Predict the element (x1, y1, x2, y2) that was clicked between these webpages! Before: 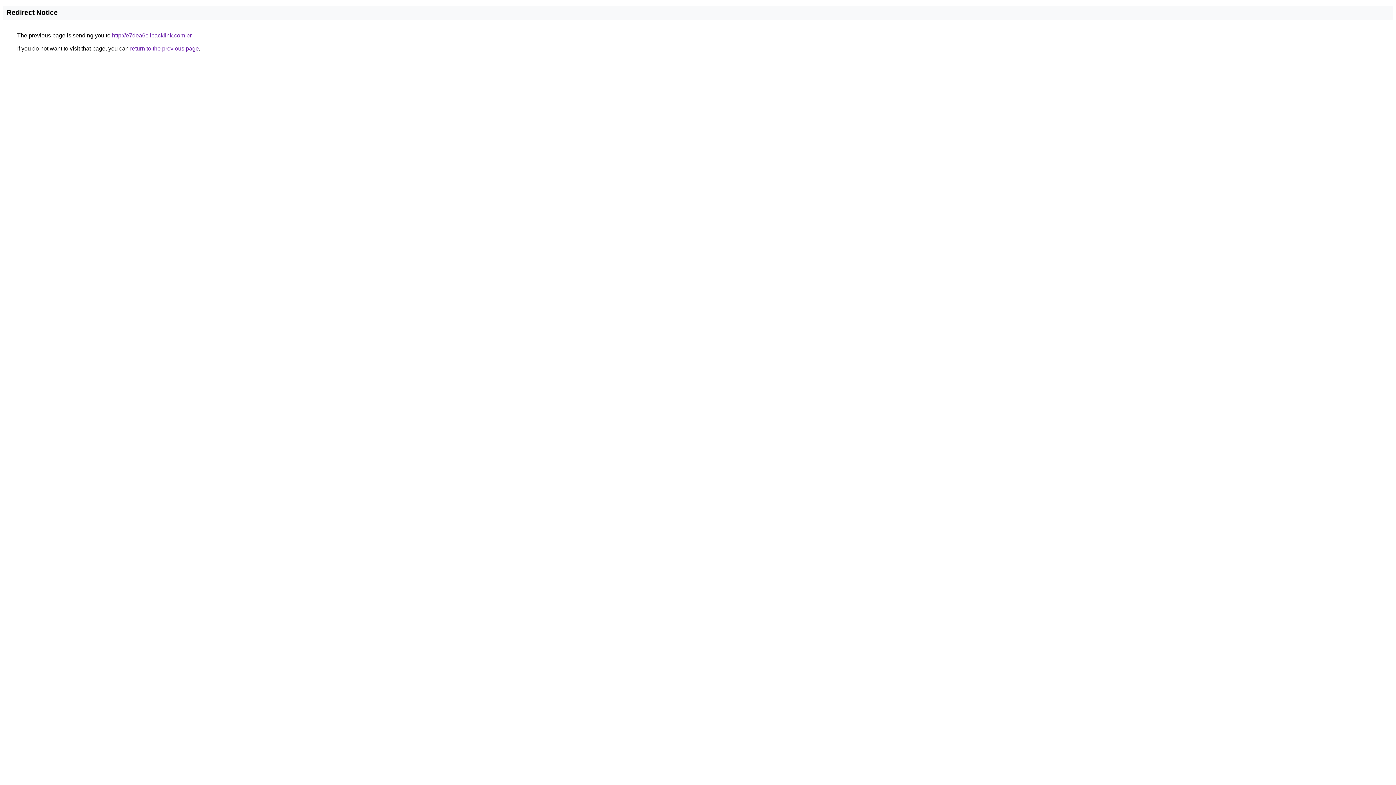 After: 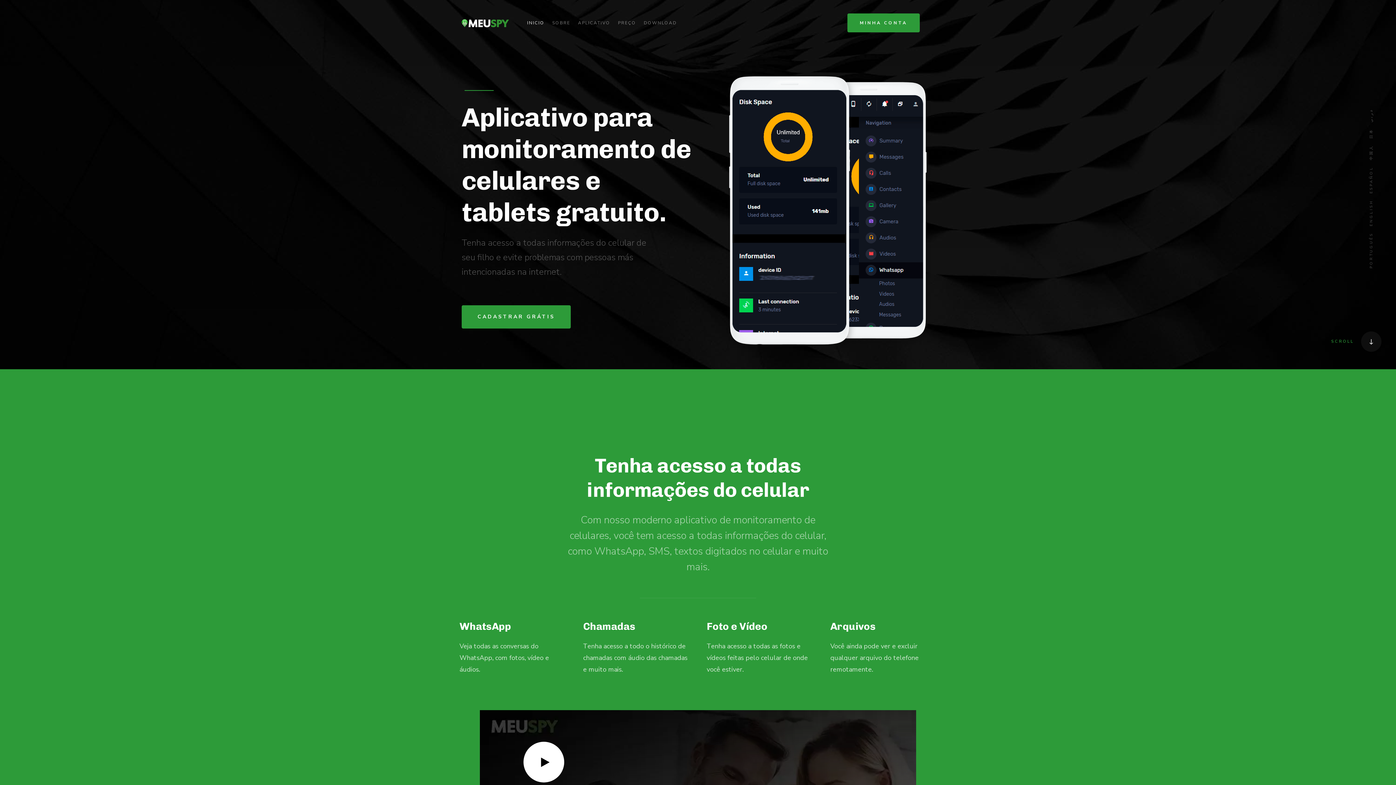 Action: label: http://e7dea6c.ibacklink.com.br bbox: (112, 32, 191, 38)